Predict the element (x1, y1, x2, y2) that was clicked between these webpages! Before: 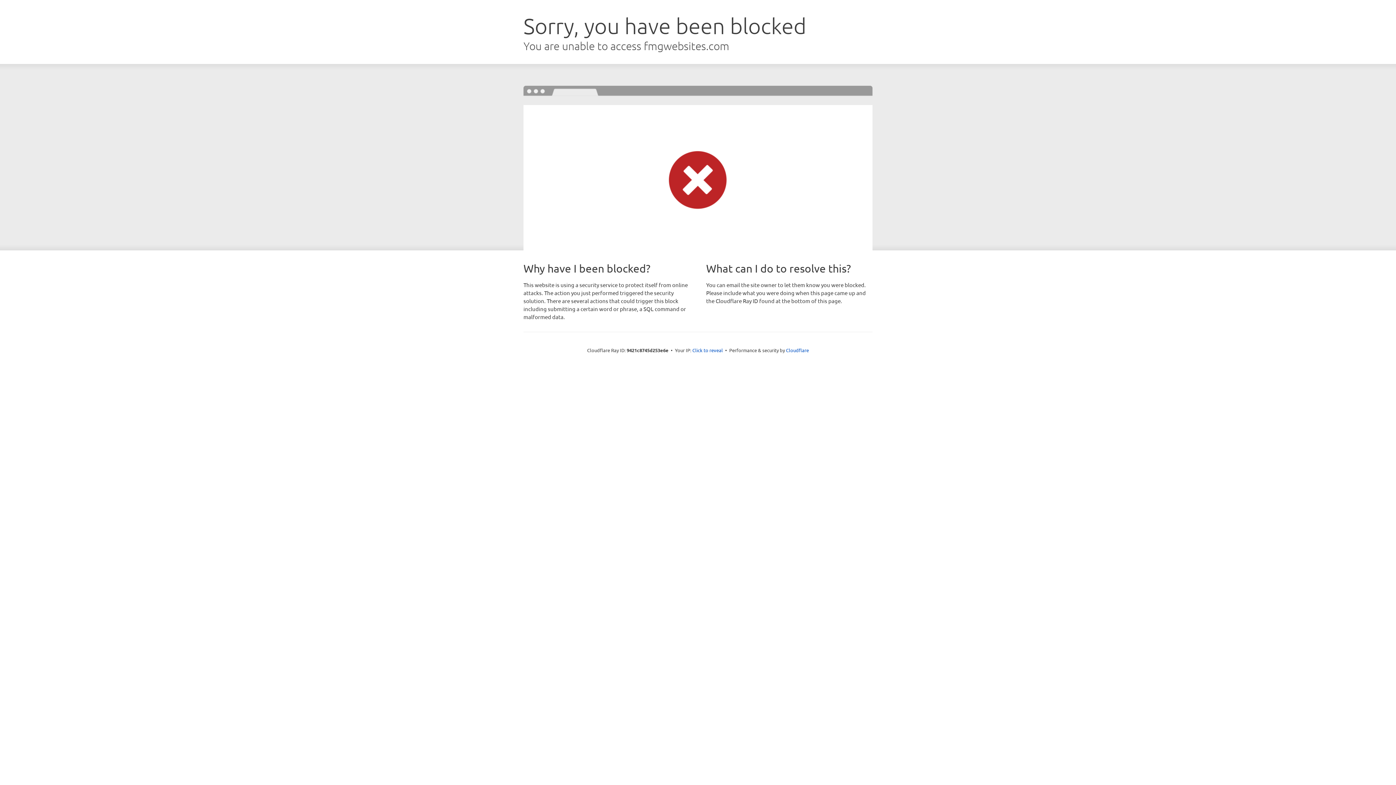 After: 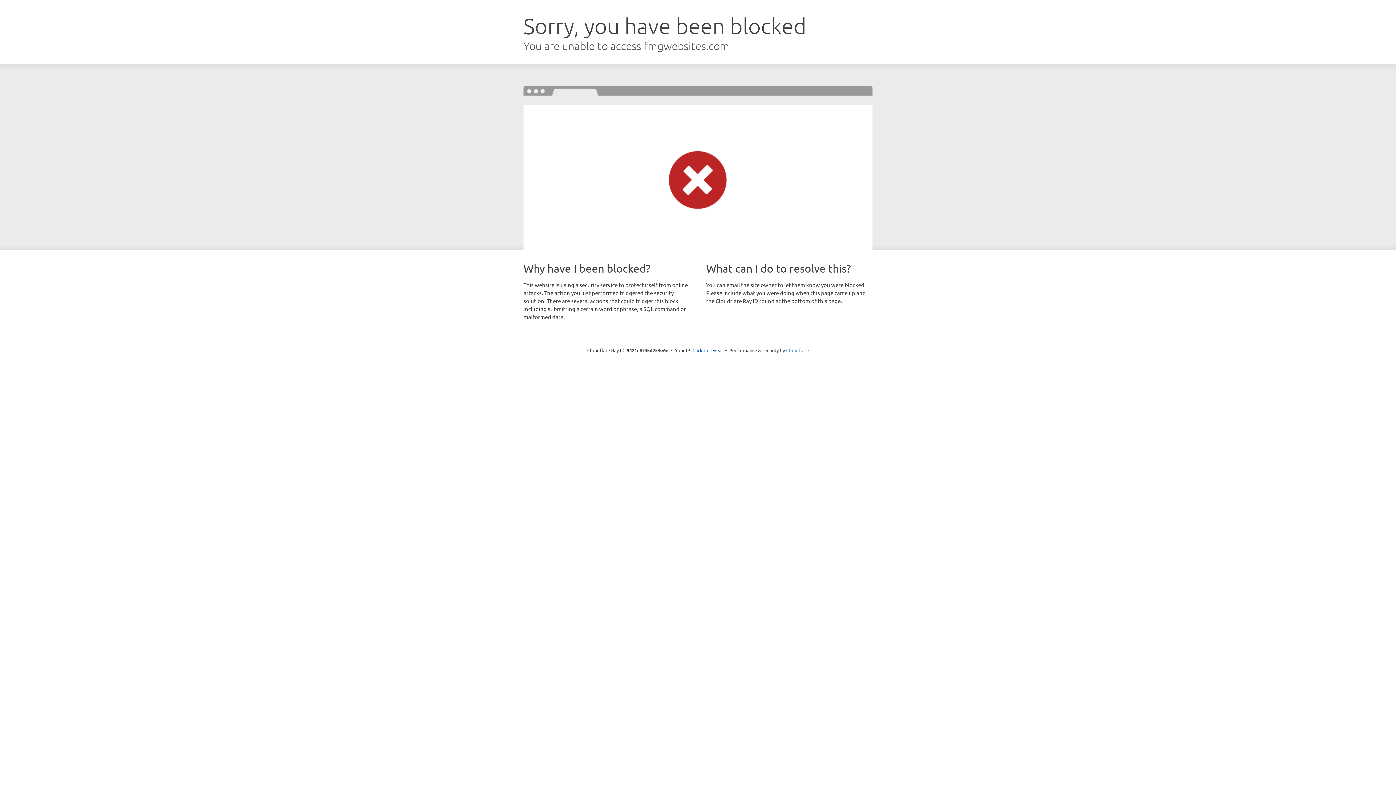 Action: label: Cloudflare bbox: (786, 347, 809, 353)